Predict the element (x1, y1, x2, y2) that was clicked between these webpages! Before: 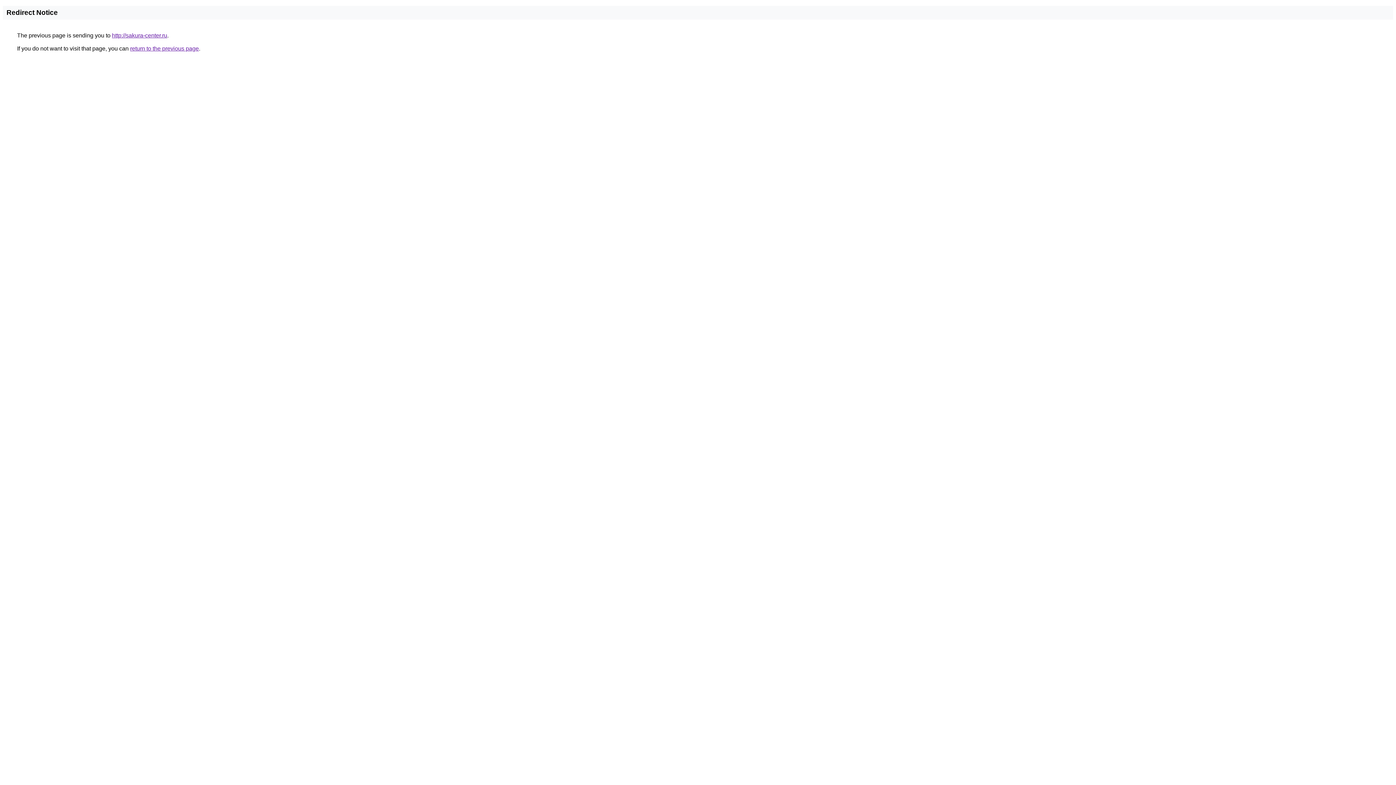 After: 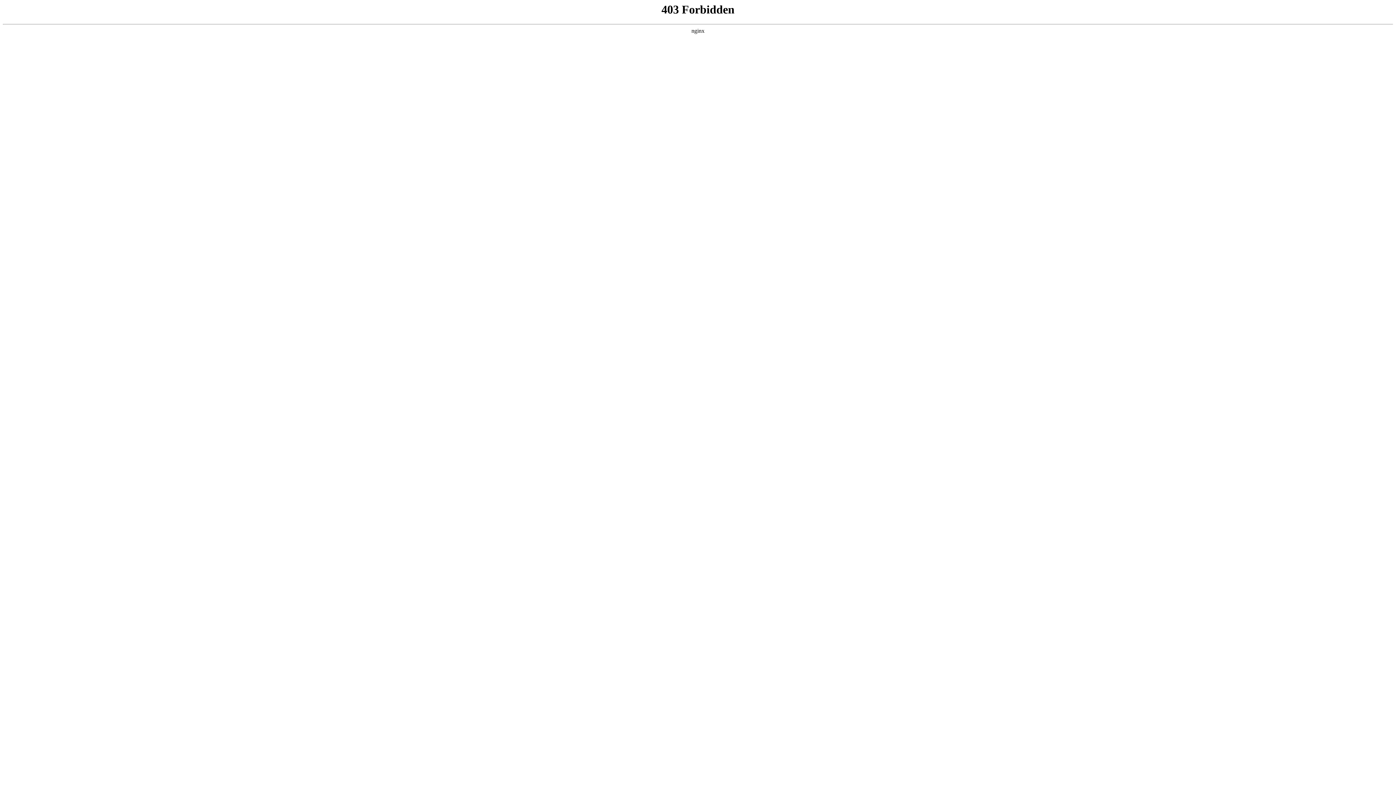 Action: label: http://sakura-center.ru bbox: (112, 32, 167, 38)